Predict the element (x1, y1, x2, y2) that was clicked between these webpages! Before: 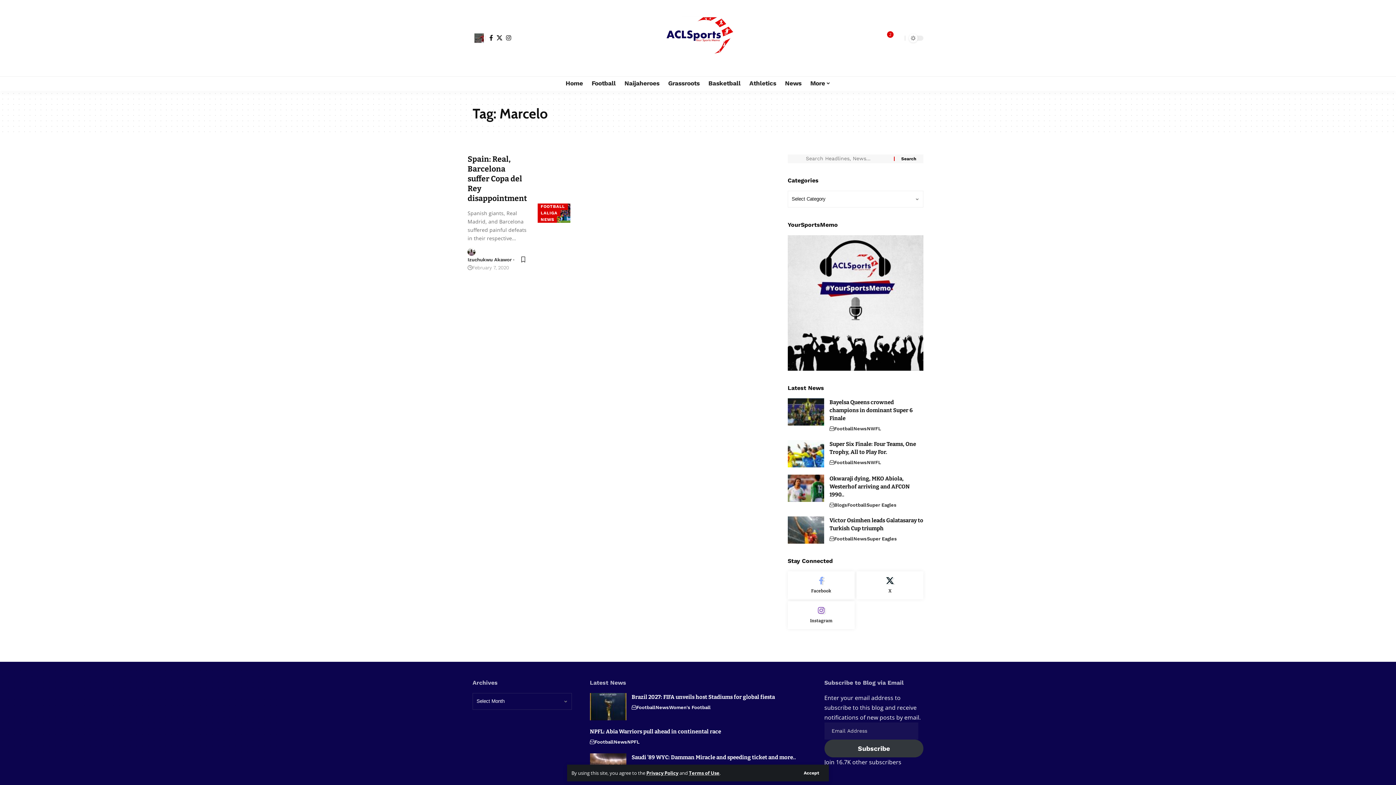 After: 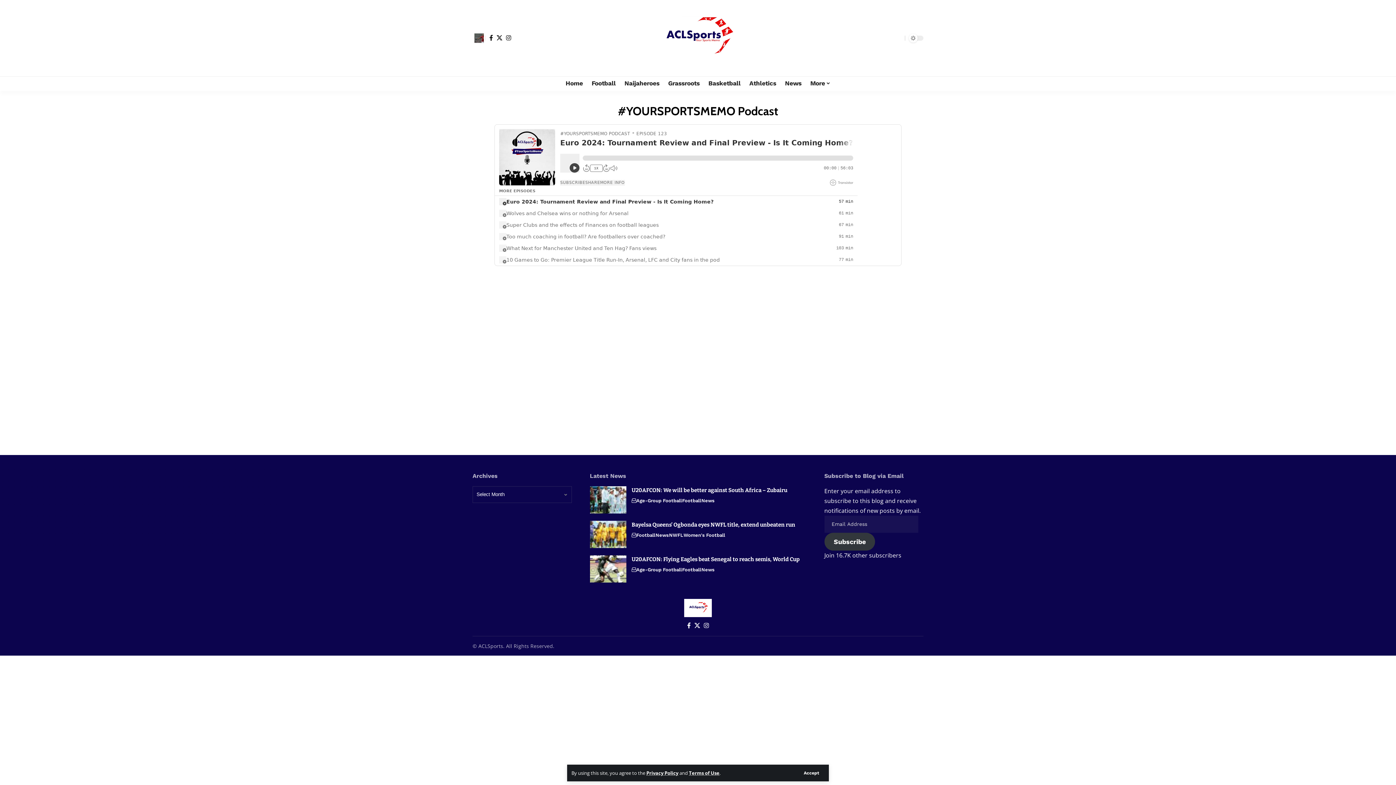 Action: bbox: (787, 298, 923, 306)